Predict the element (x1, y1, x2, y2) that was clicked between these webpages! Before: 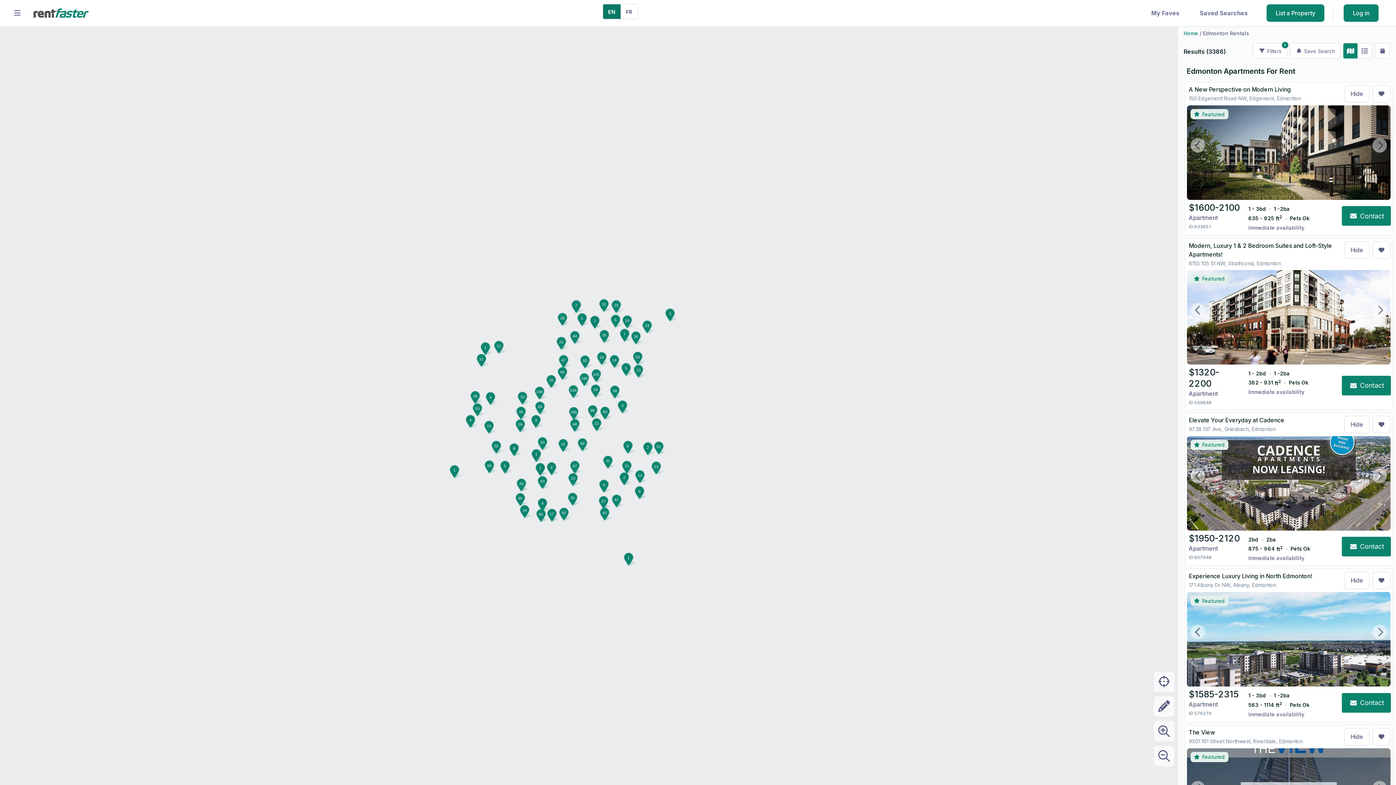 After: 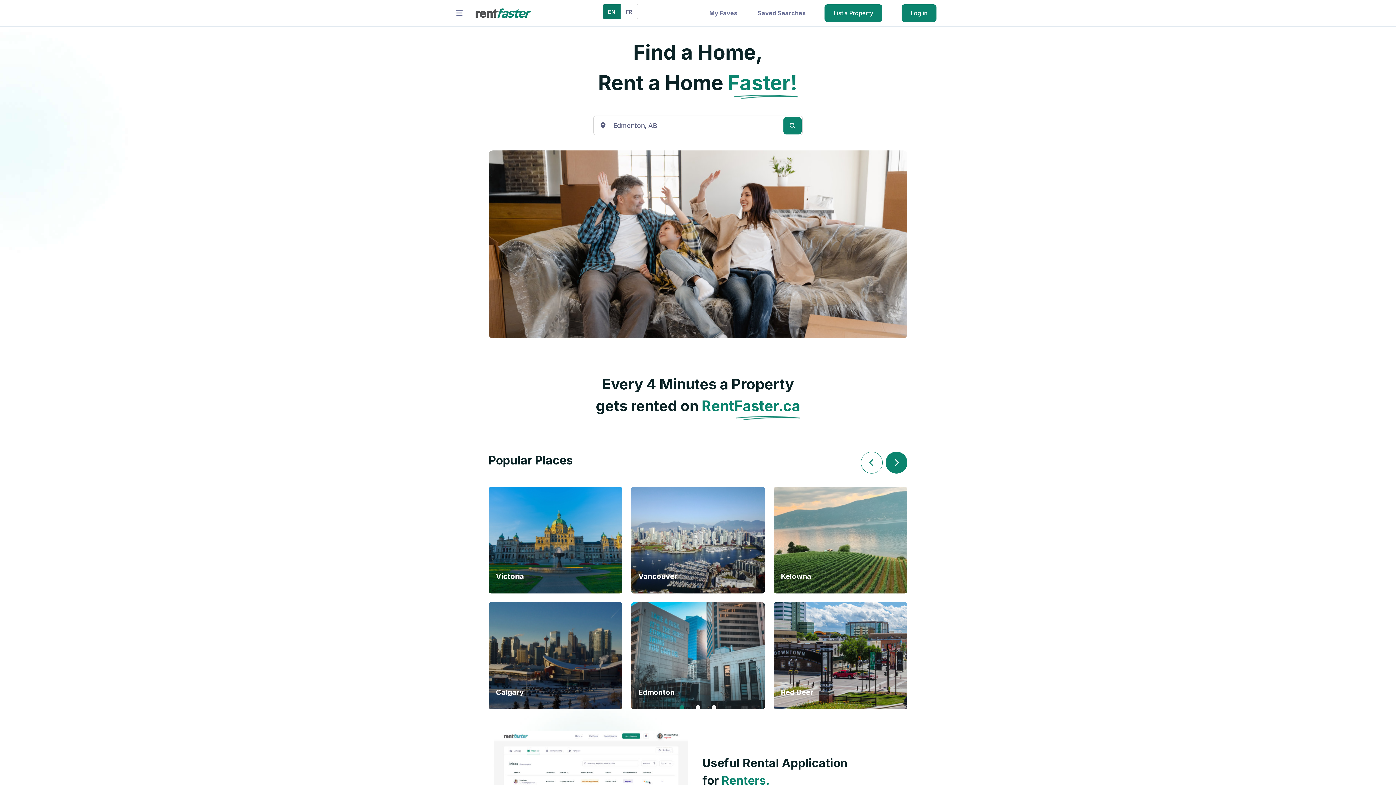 Action: bbox: (33, 2, 93, 23)